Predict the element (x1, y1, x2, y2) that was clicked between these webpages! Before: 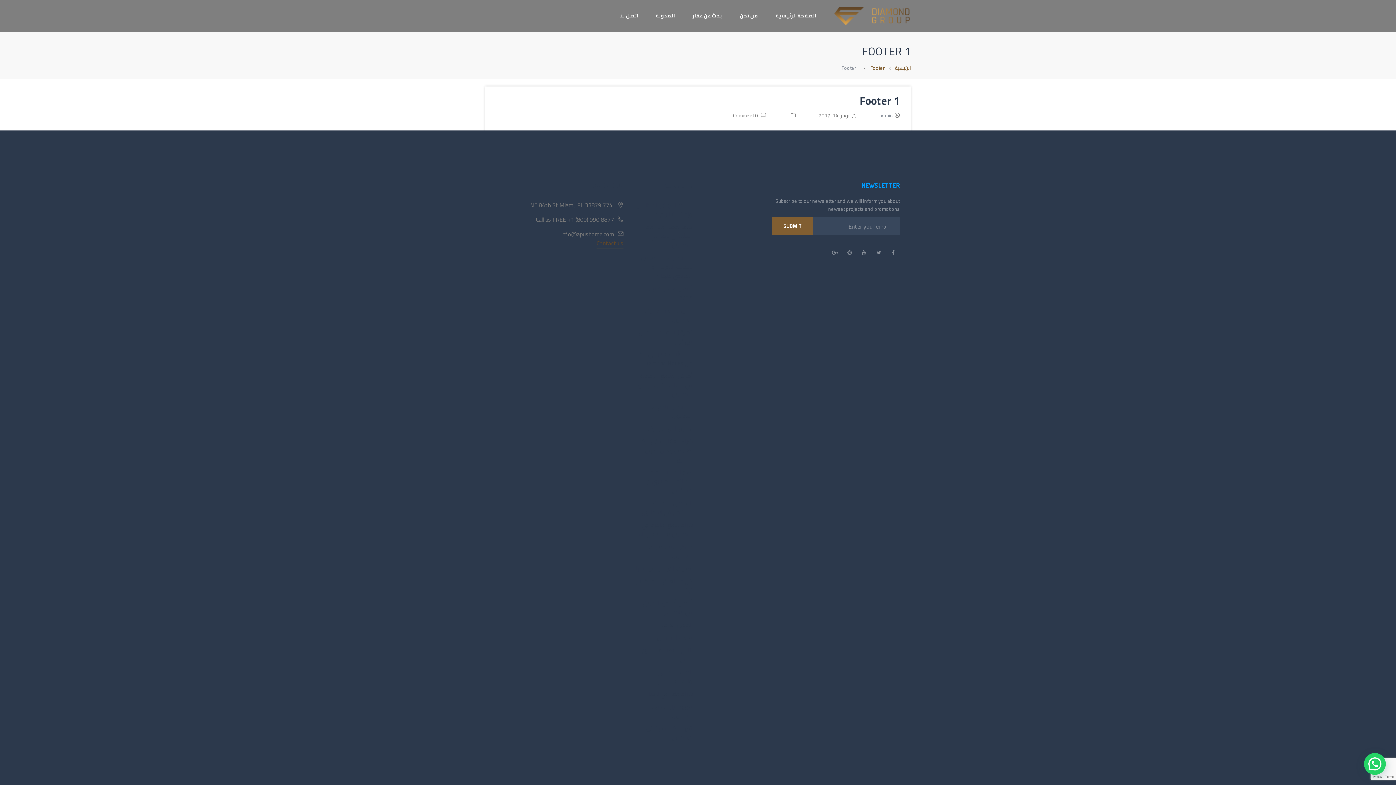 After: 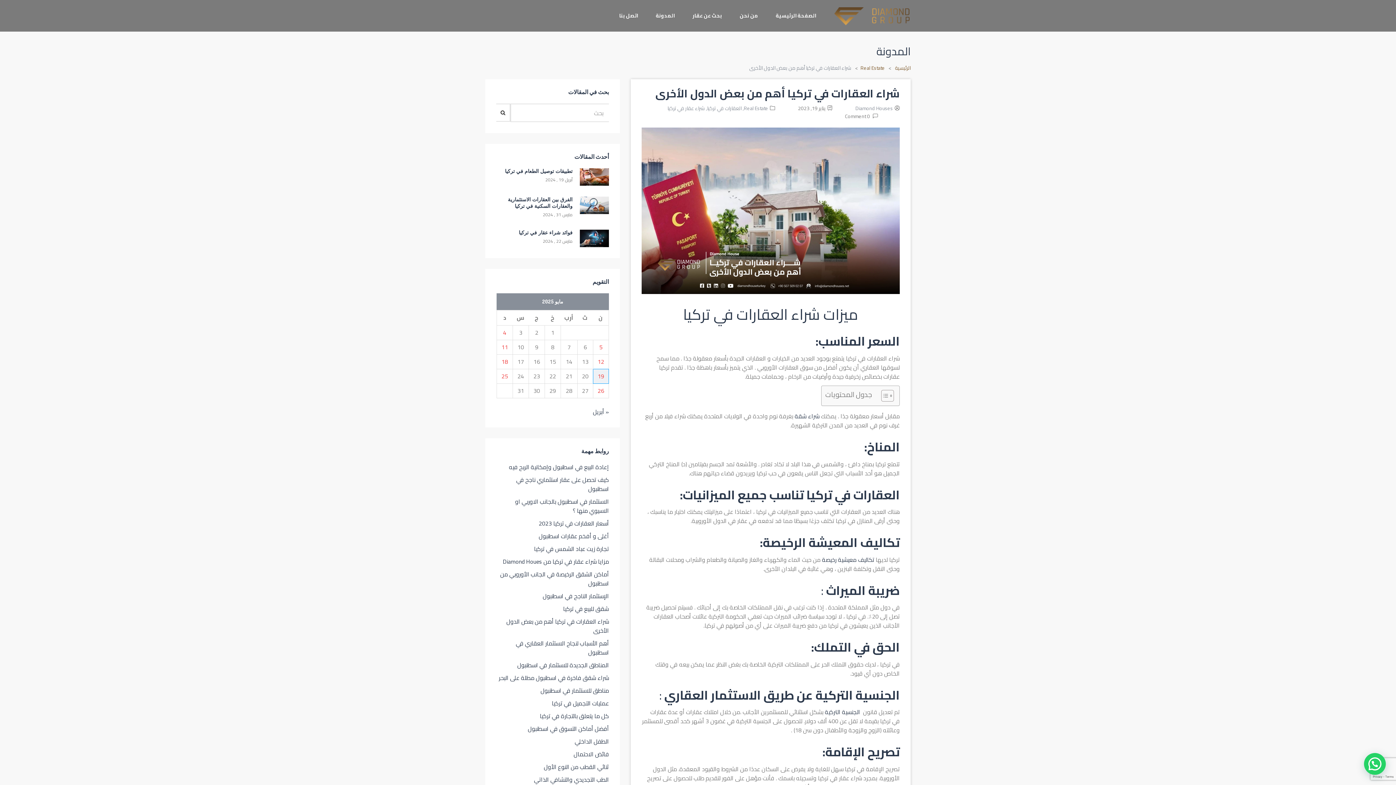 Action: bbox: (638, 436, 692, 465) label: شراء العقارات في تركيا أهم من بعض الدول الأخرى